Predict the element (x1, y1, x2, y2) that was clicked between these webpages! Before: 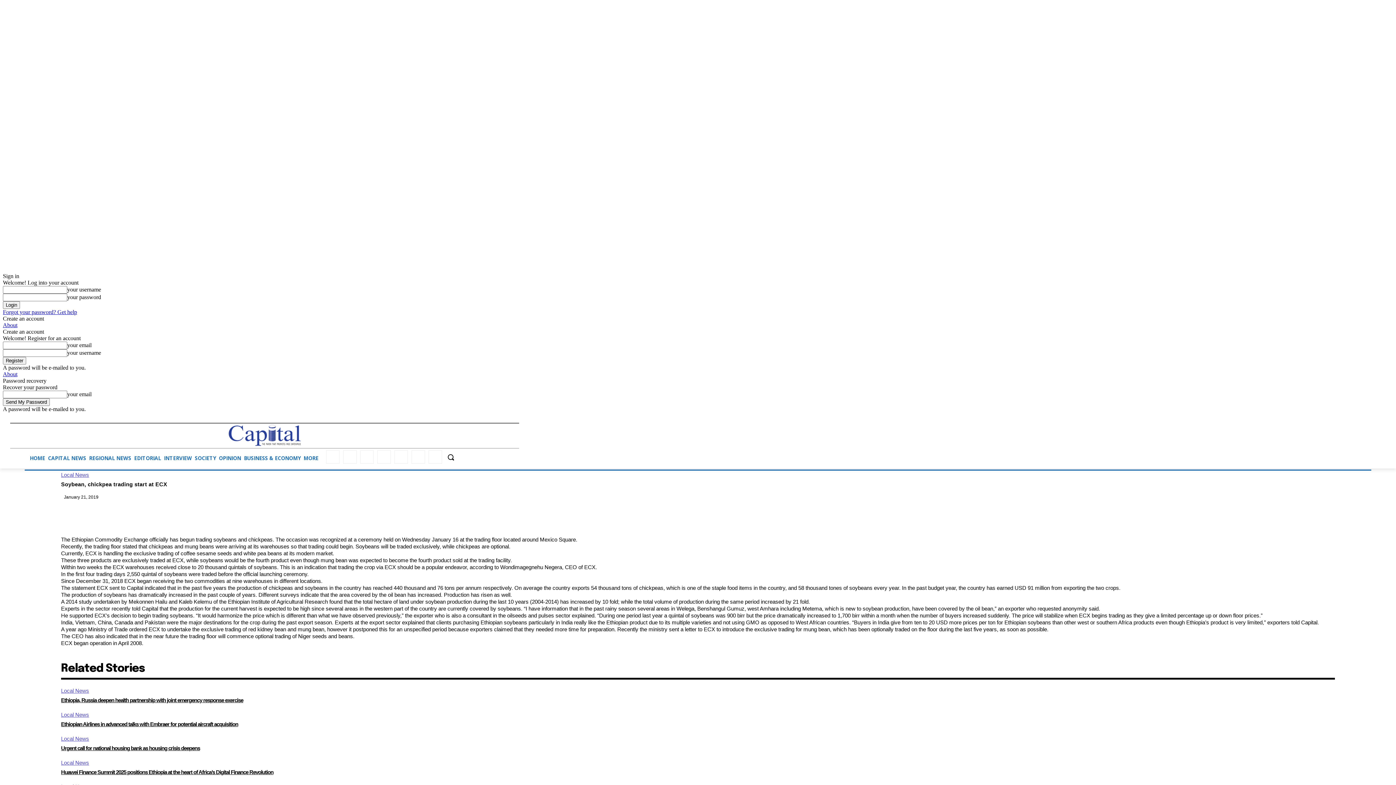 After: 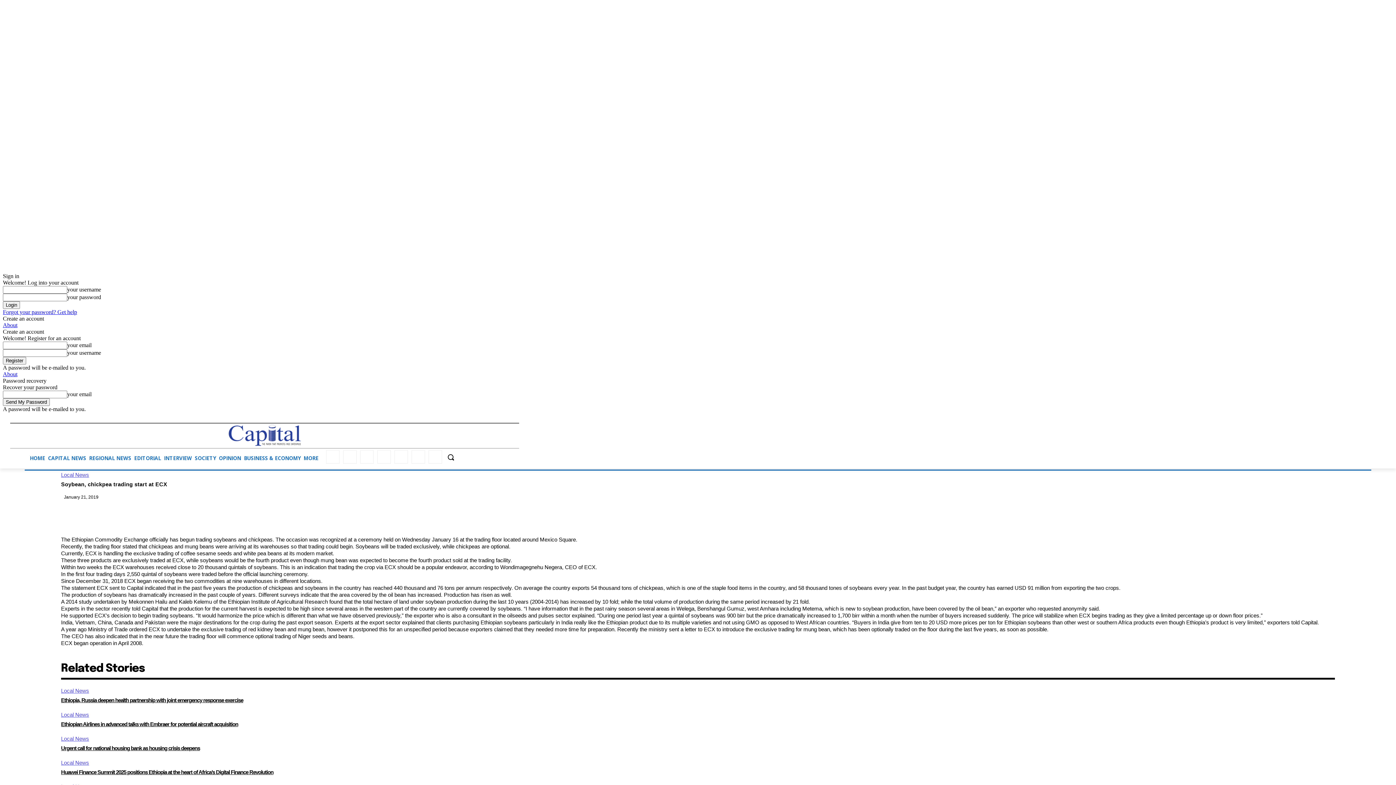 Action: bbox: (2, 309, 77, 315) label: Forgot your password? Get help